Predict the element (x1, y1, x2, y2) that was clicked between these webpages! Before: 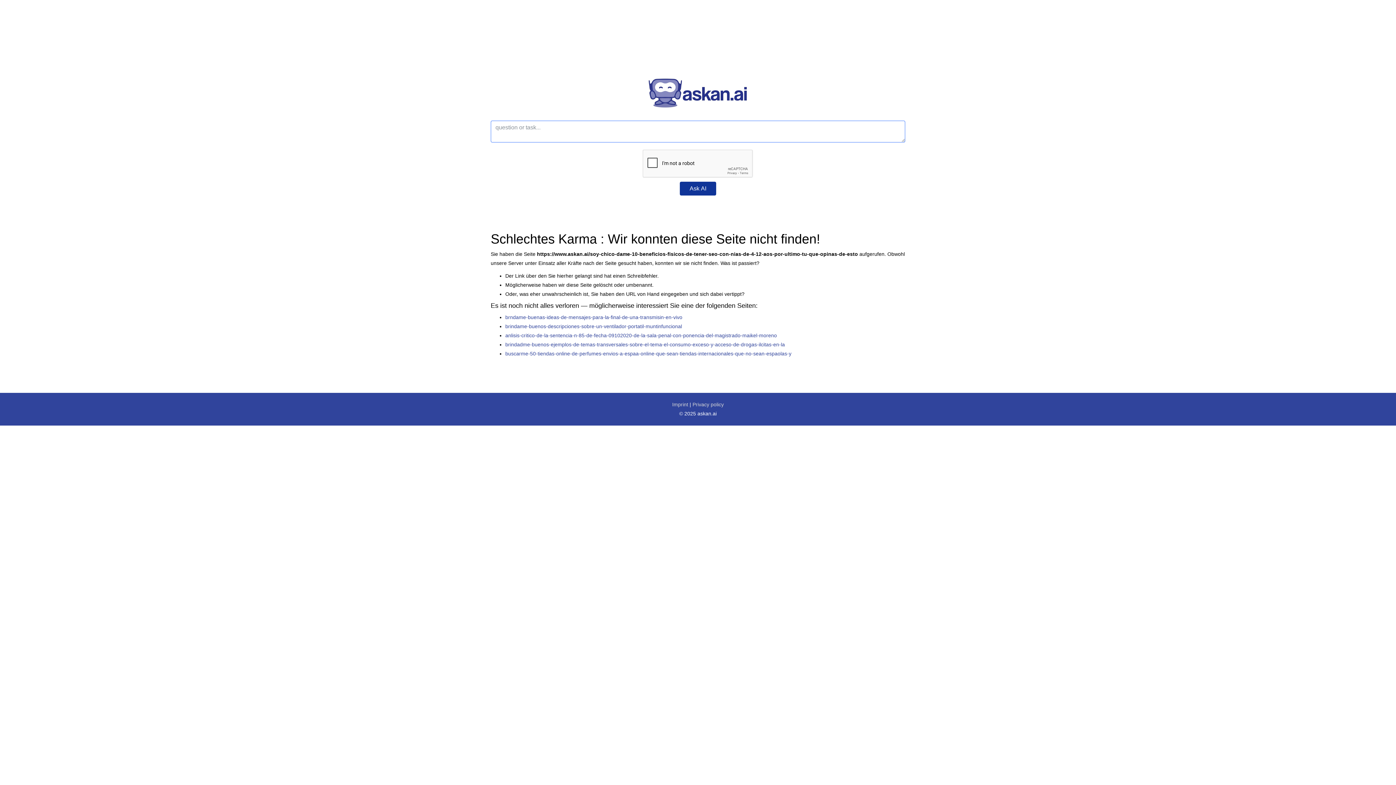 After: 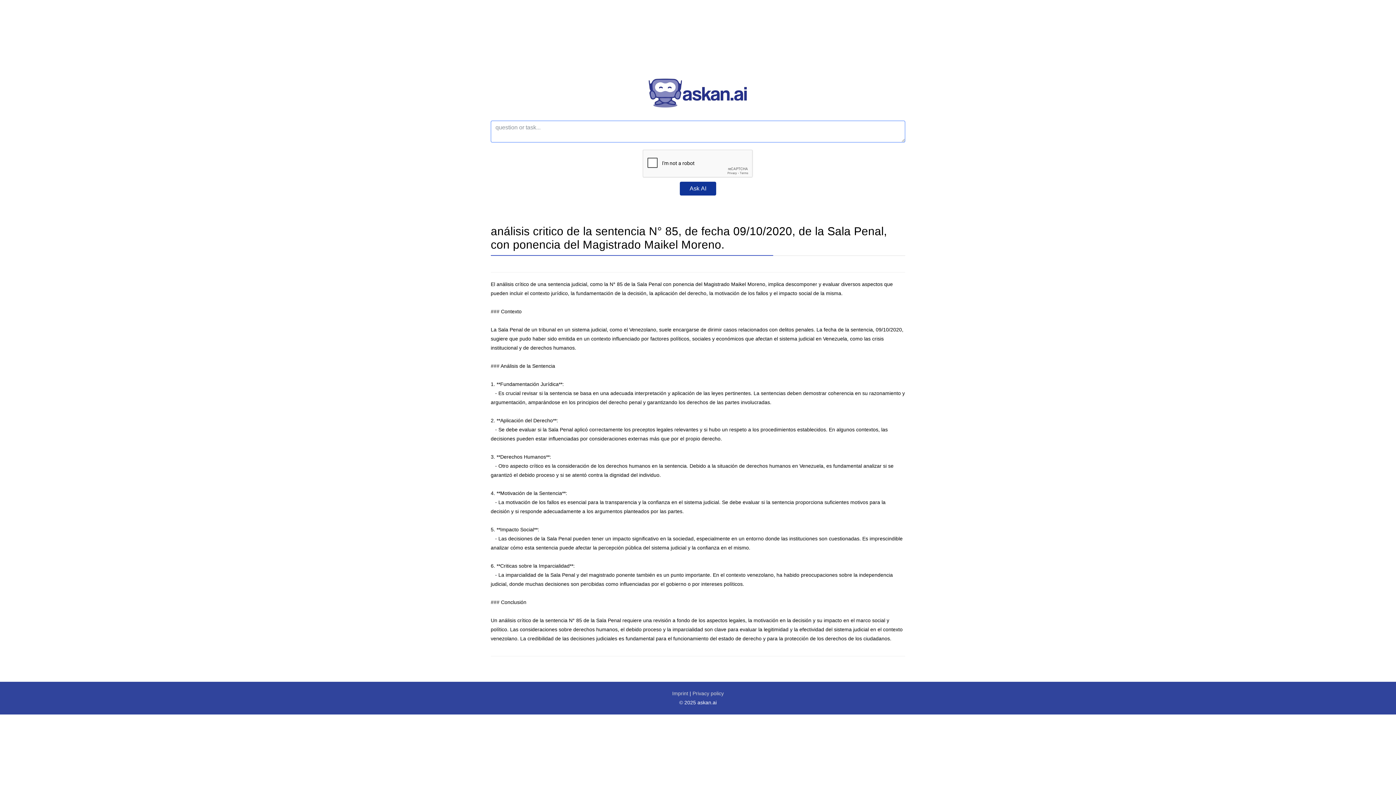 Action: bbox: (505, 332, 777, 338) label: anlisis-critico-de-la-sentencia-n-85-de-fecha-09102020-de-la-sala-penal-con-ponencia-del-magistrado-maikel-moreno